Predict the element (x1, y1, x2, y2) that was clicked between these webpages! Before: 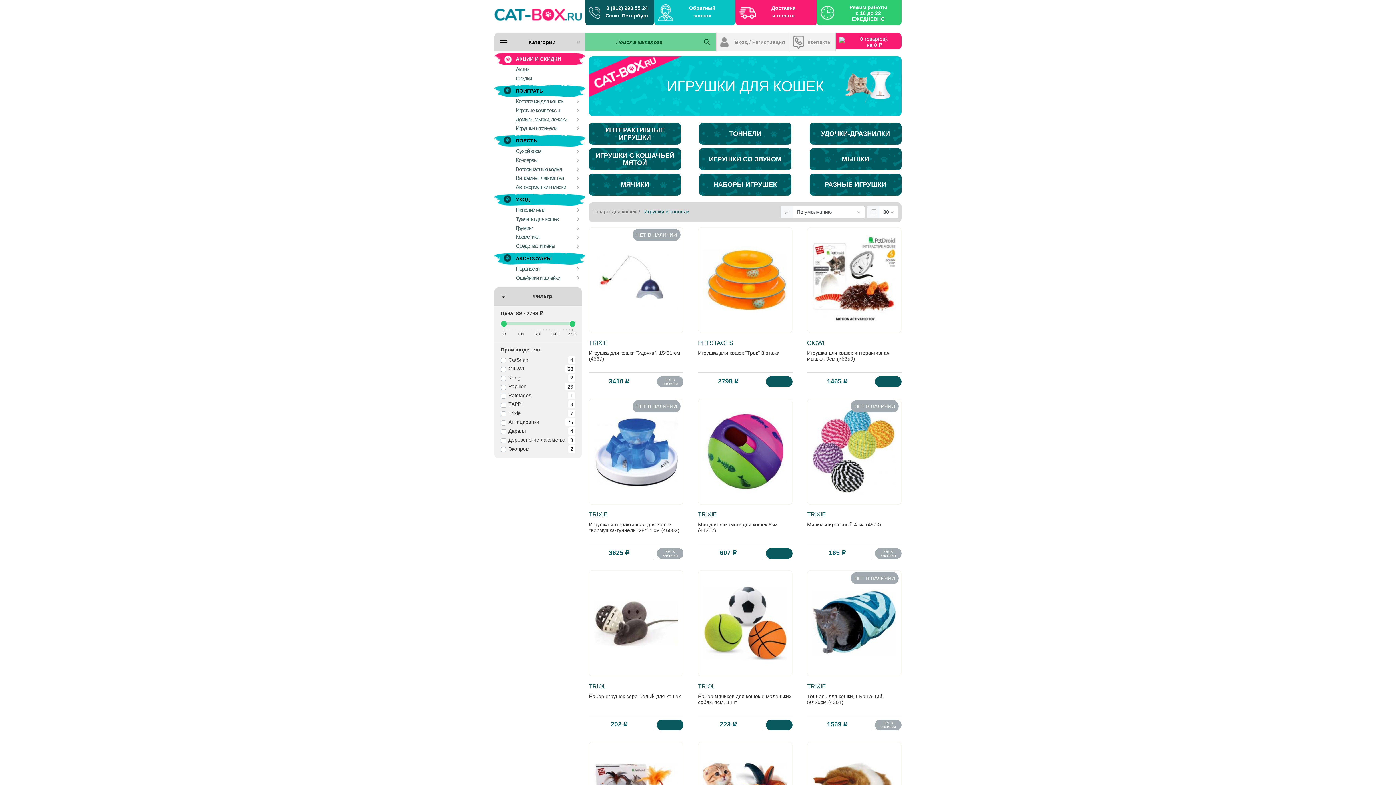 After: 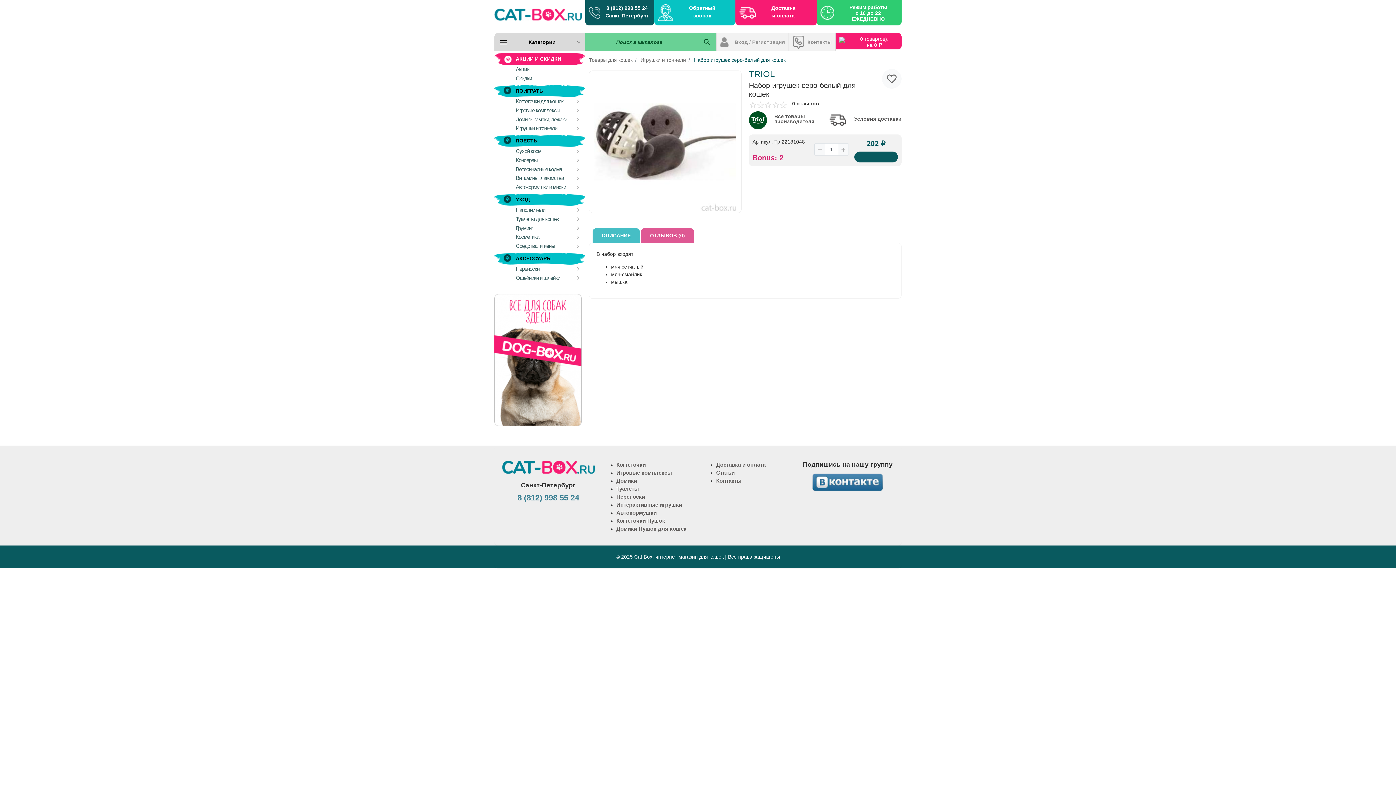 Action: bbox: (594, 573, 678, 673)